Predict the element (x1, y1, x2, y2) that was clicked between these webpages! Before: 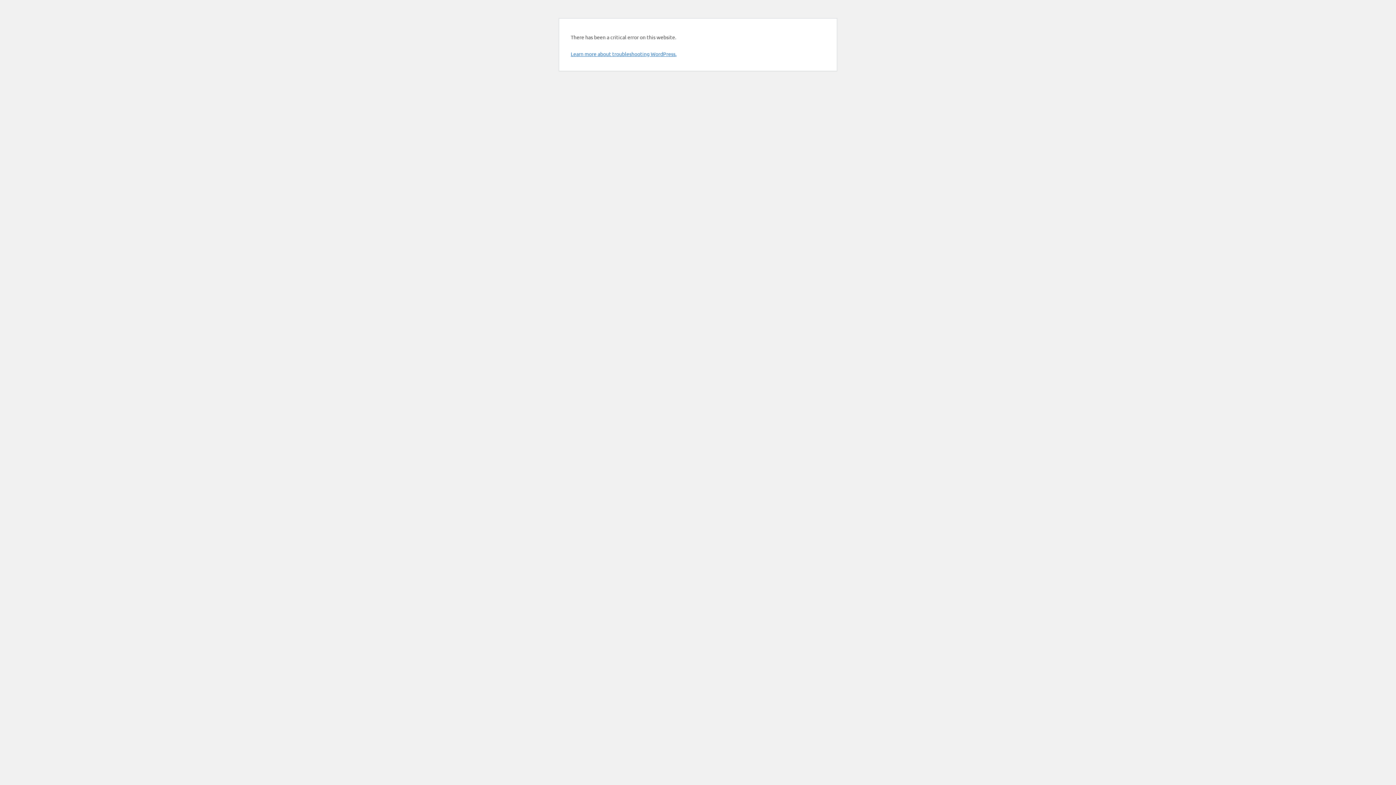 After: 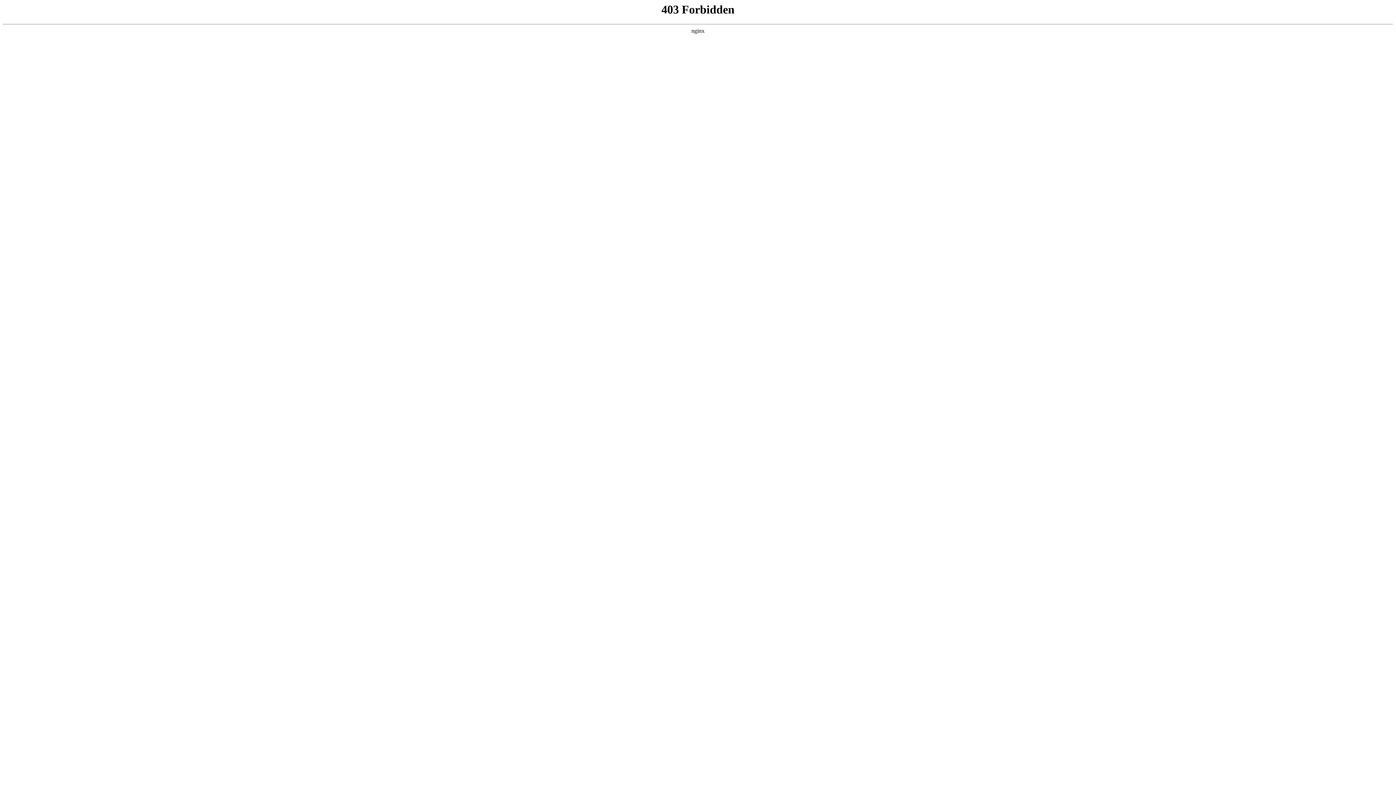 Action: bbox: (570, 50, 676, 57) label: Learn more about troubleshooting WordPress.